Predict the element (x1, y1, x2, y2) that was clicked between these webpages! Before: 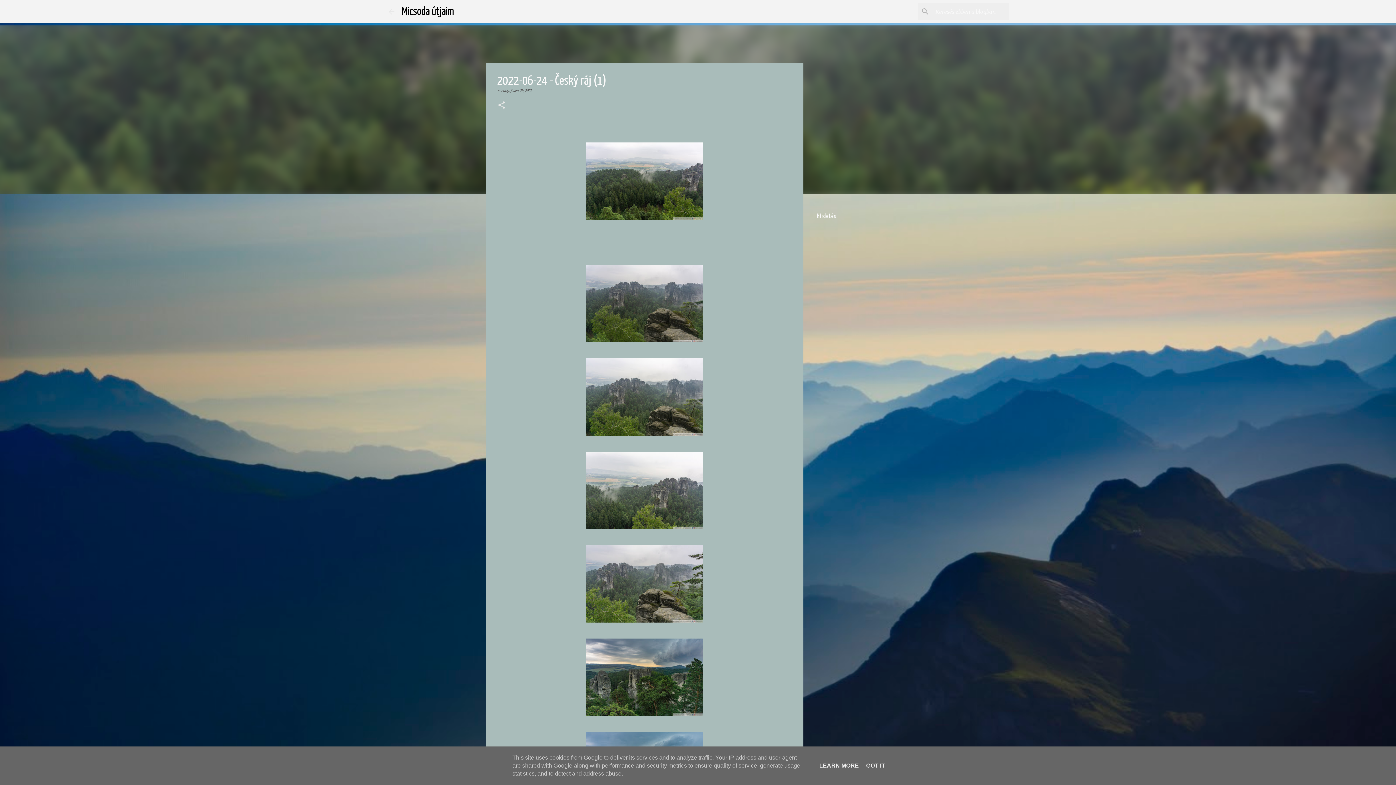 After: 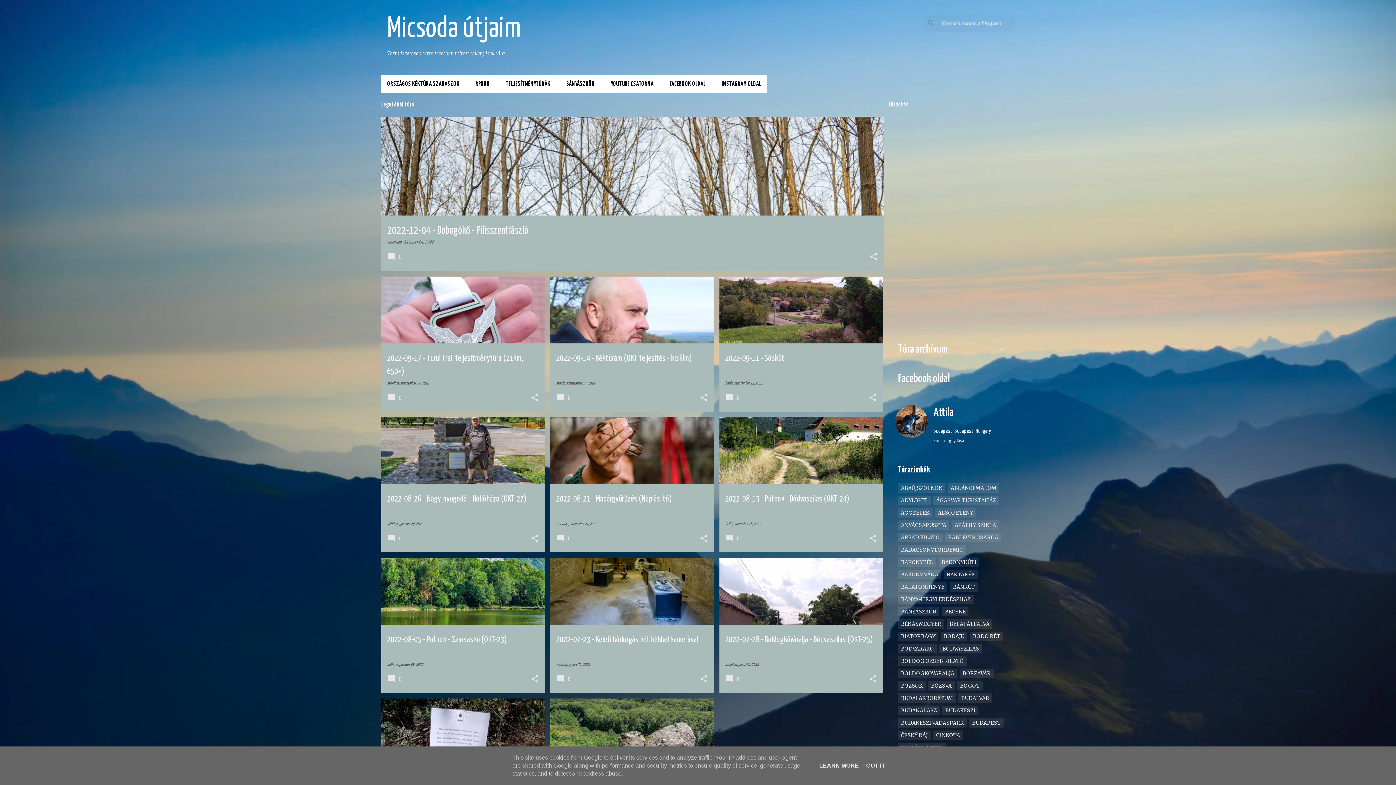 Action: bbox: (387, 7, 396, 16)